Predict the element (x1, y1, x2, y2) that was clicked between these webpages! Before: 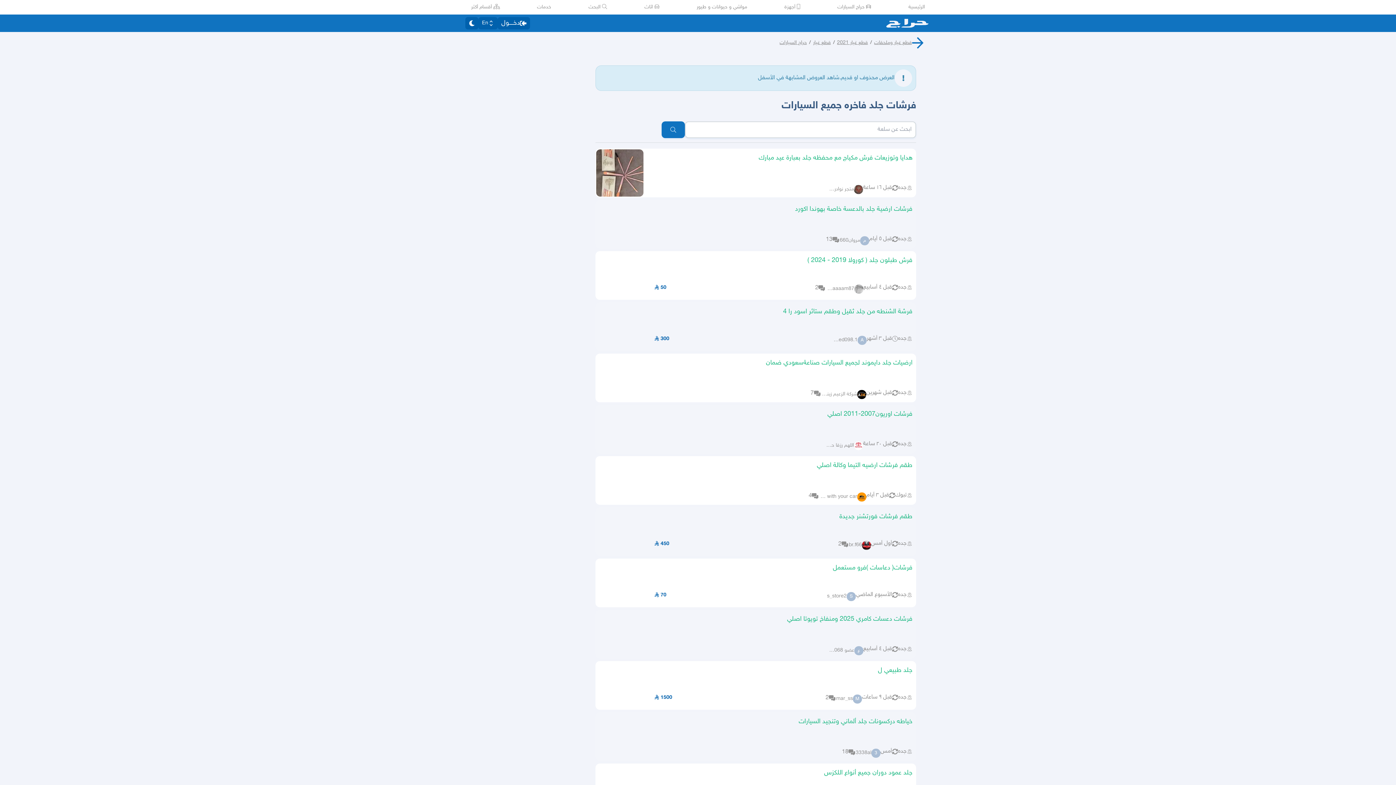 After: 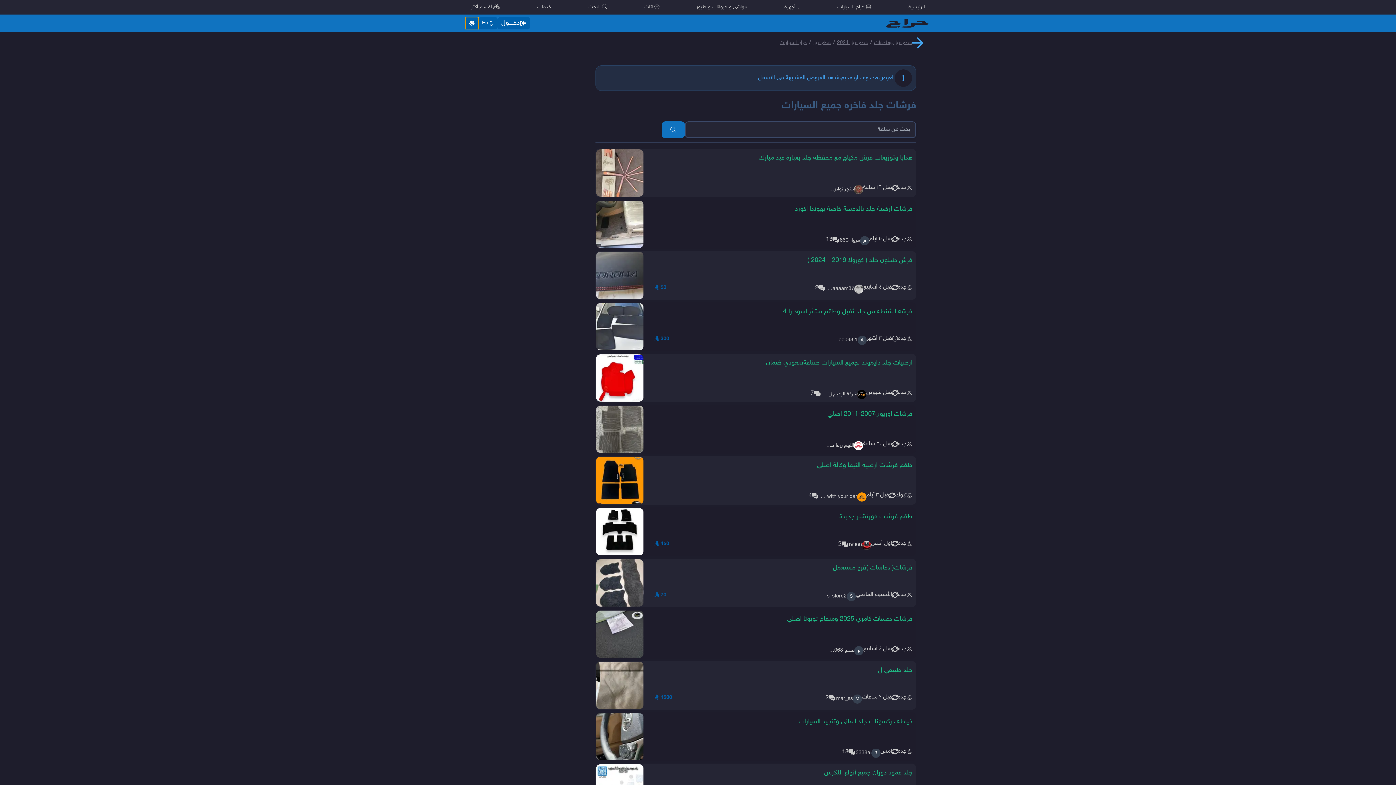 Action: bbox: (465, 17, 478, 29)